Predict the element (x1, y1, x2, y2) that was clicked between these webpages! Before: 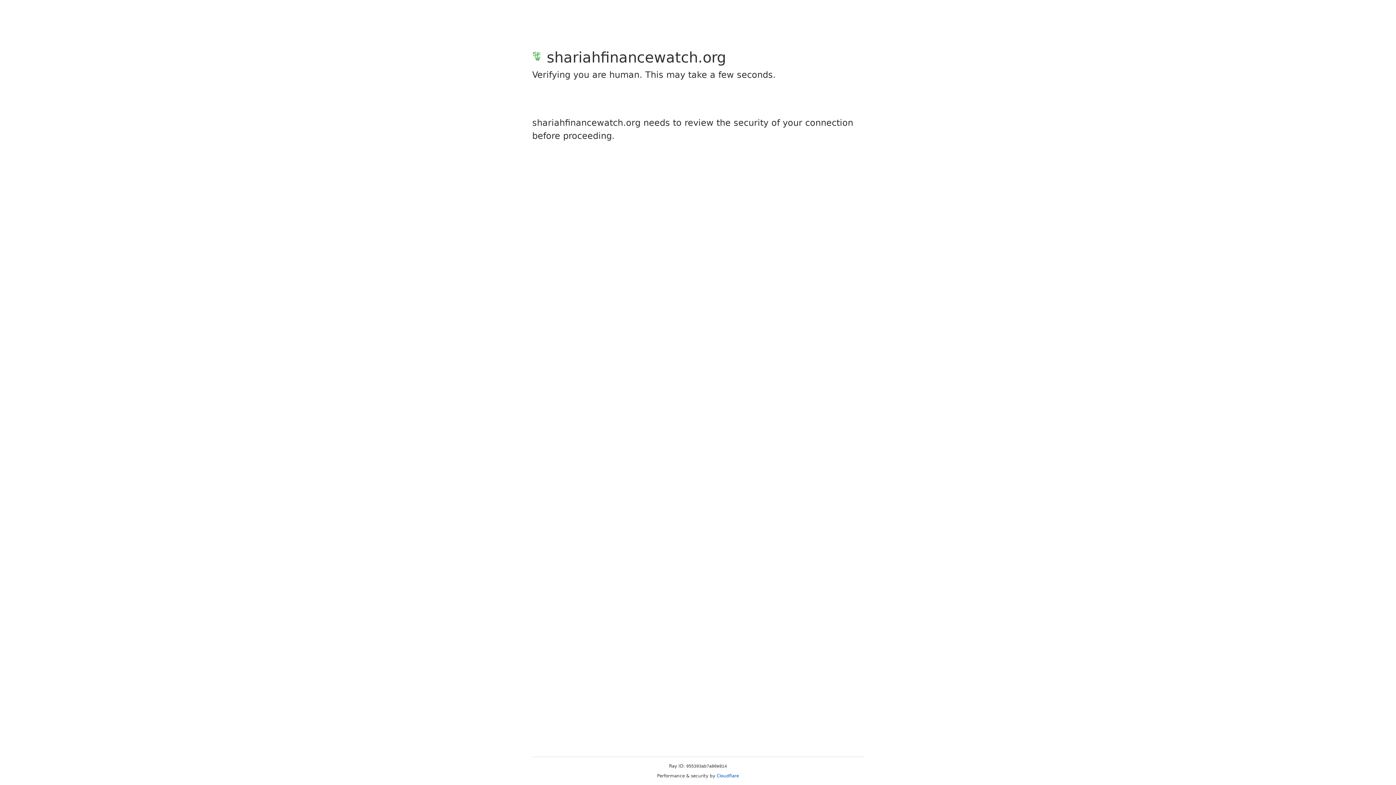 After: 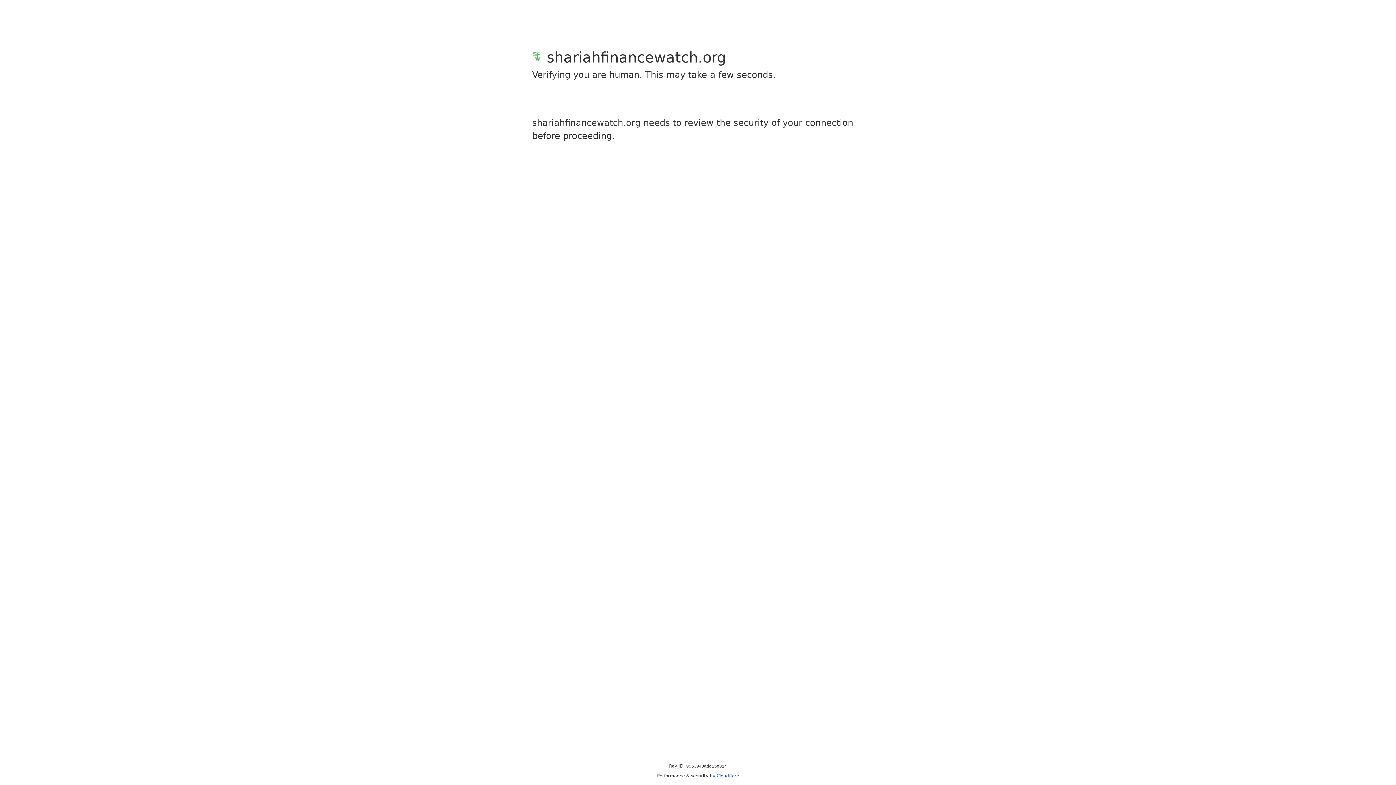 Action: label: Cloudflare bbox: (716, 773, 739, 778)